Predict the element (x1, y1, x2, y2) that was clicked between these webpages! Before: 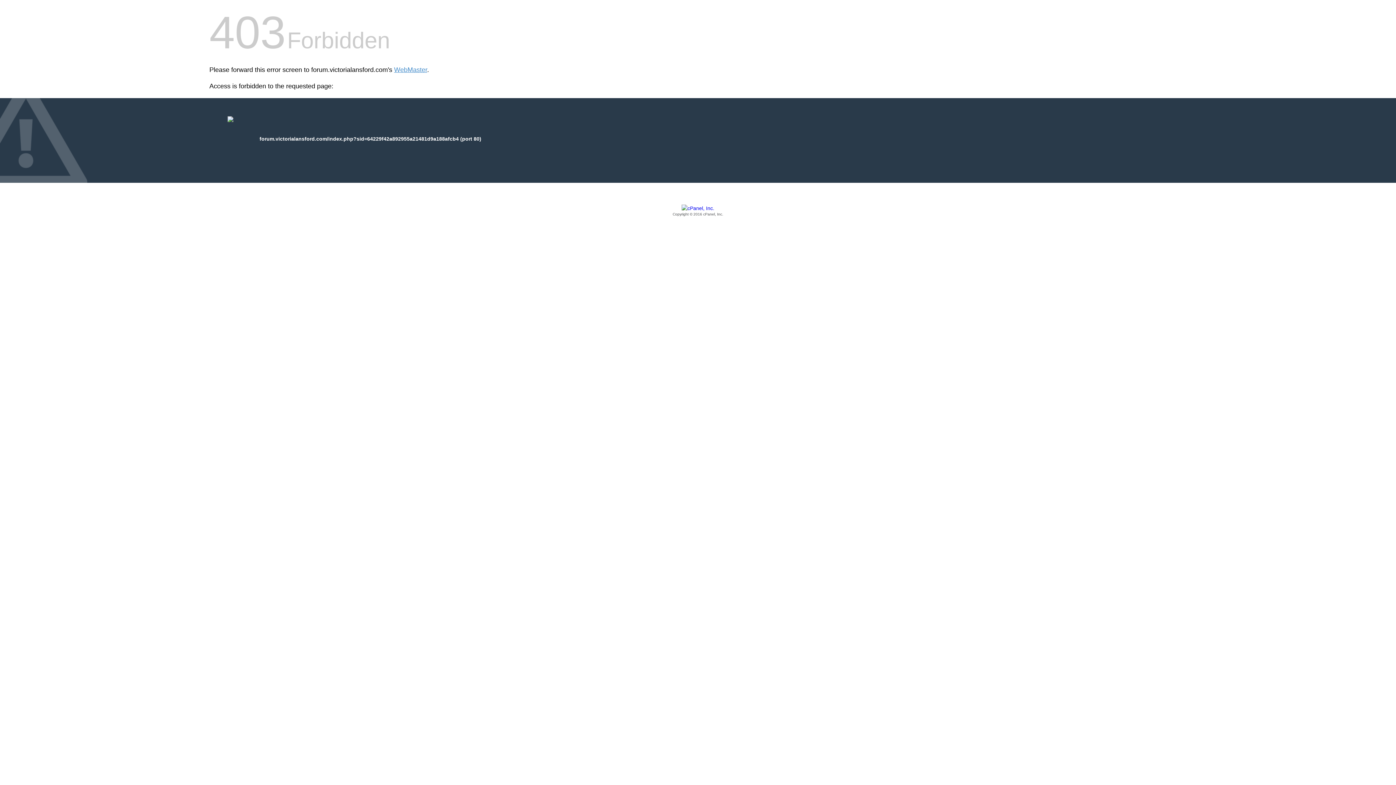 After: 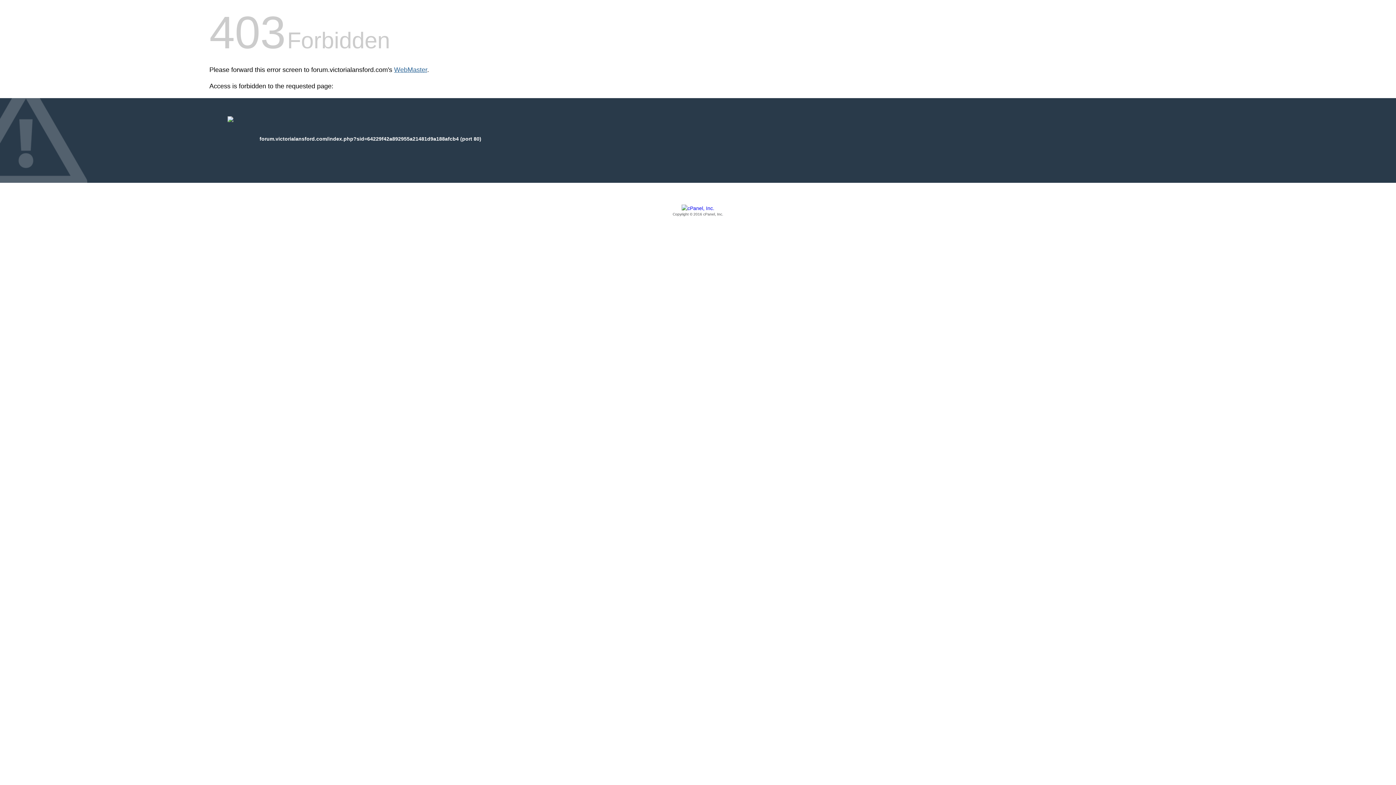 Action: label: WebMaster bbox: (394, 66, 427, 73)